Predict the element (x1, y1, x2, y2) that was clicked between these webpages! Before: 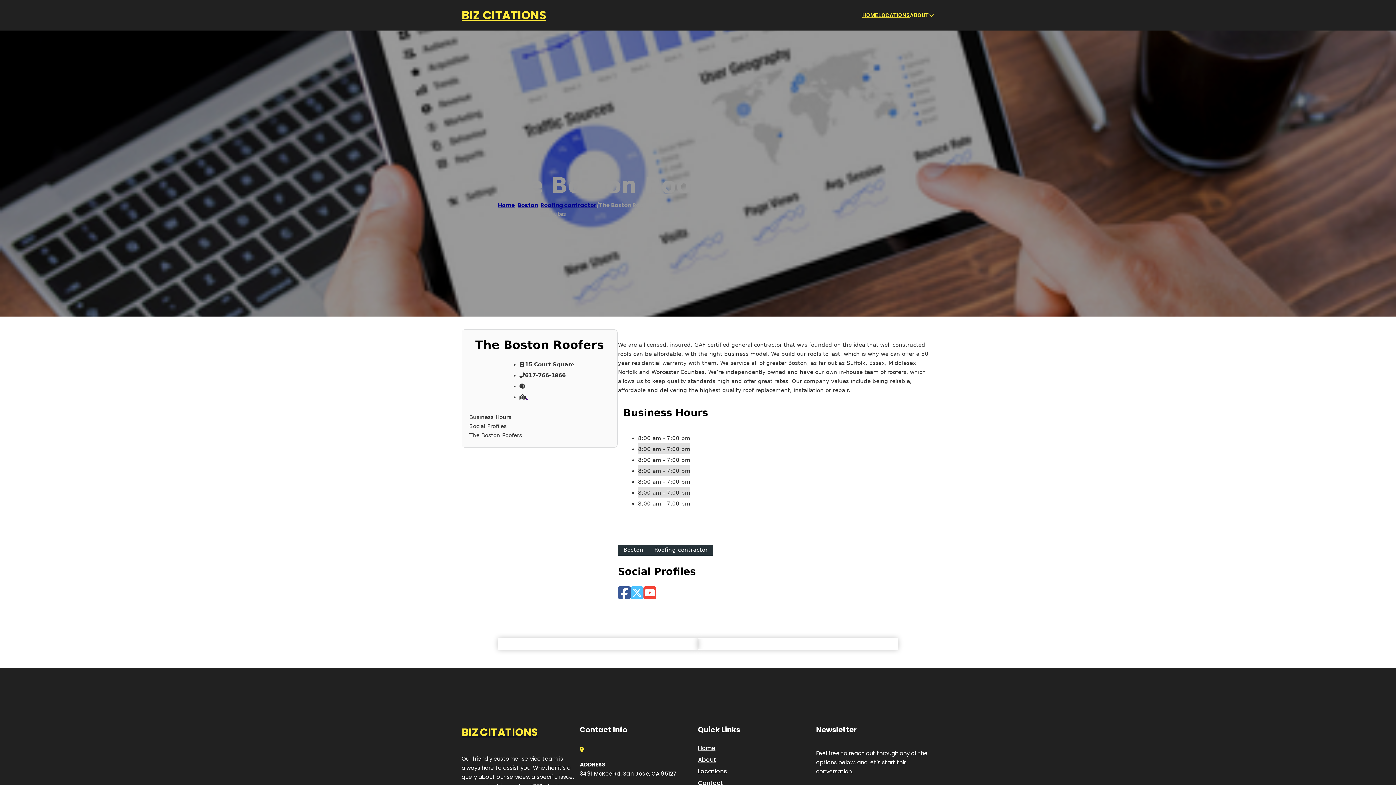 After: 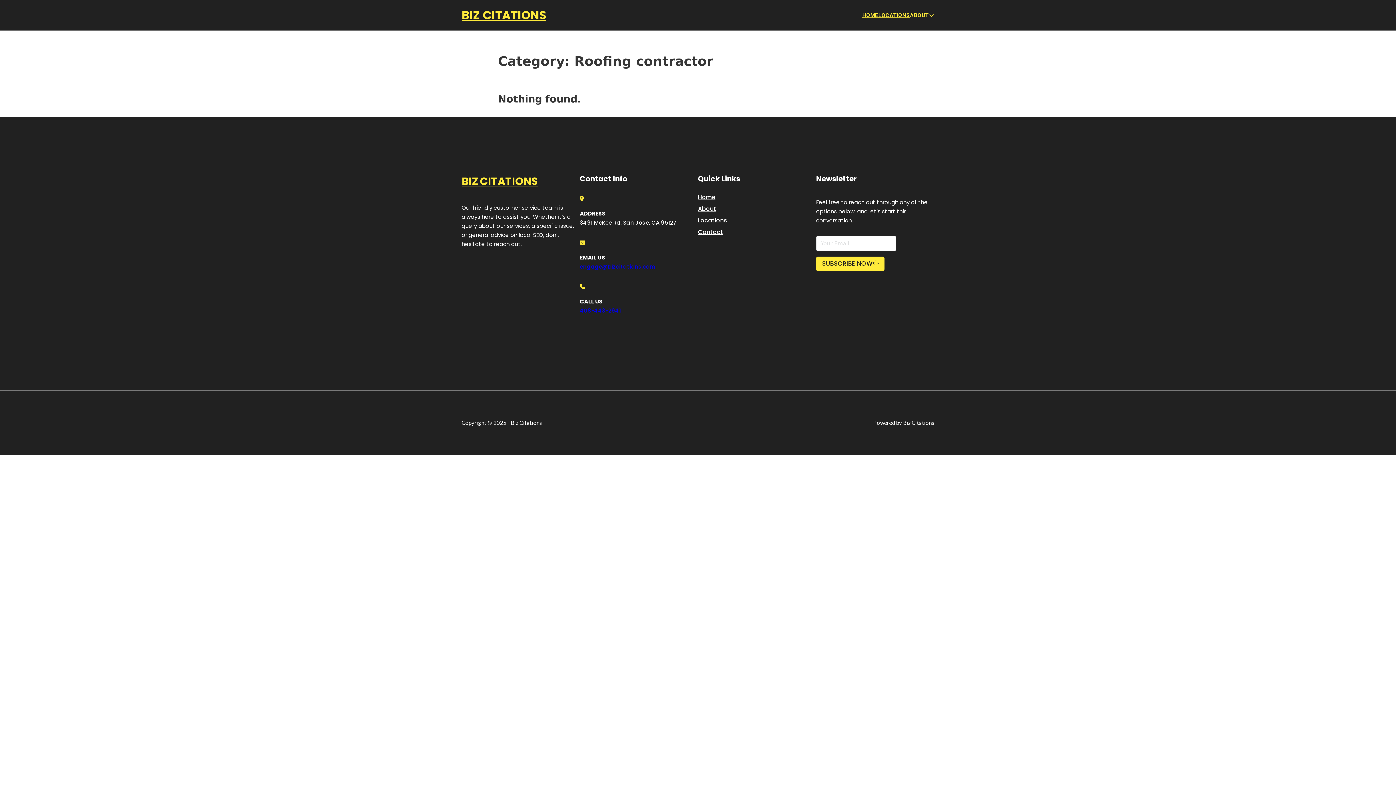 Action: label: Roofing contractor bbox: (540, 201, 596, 209)